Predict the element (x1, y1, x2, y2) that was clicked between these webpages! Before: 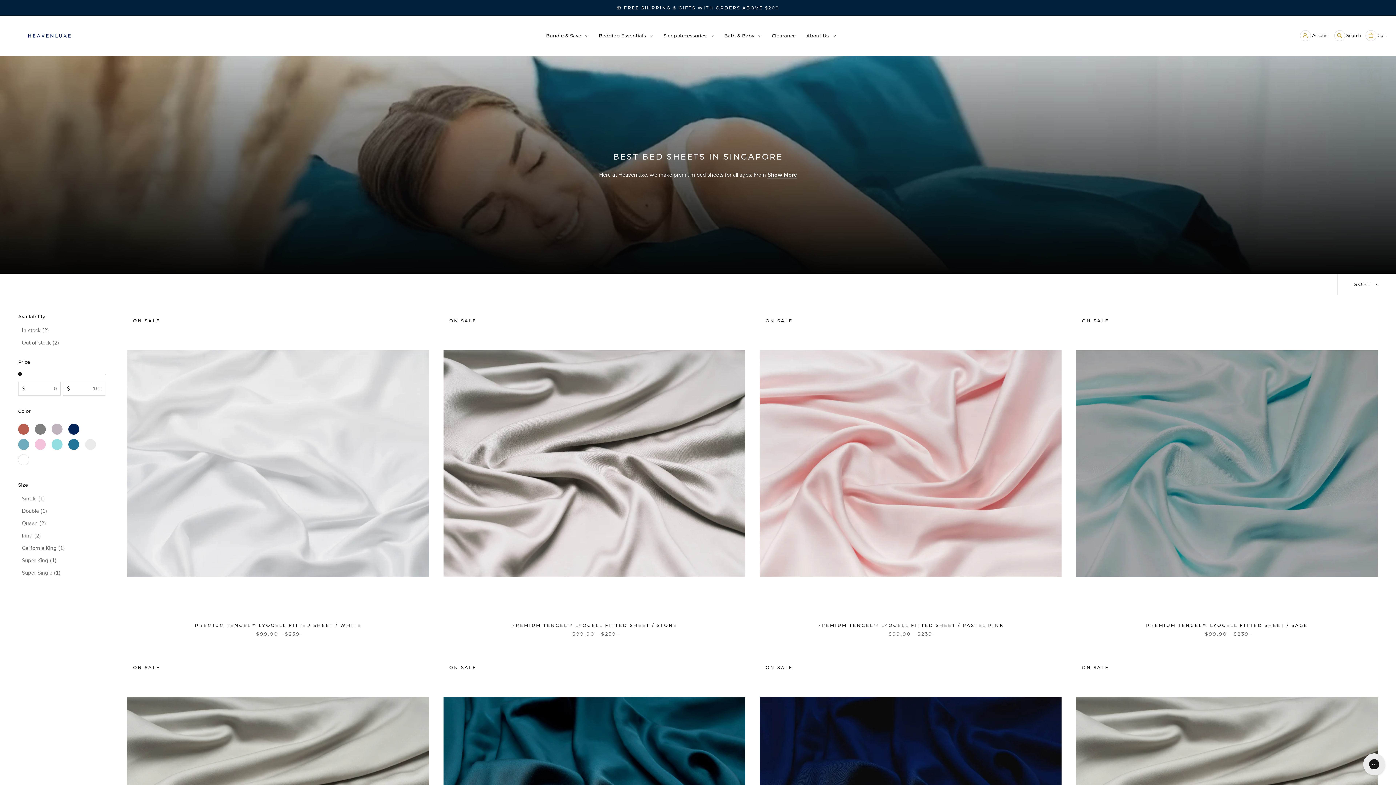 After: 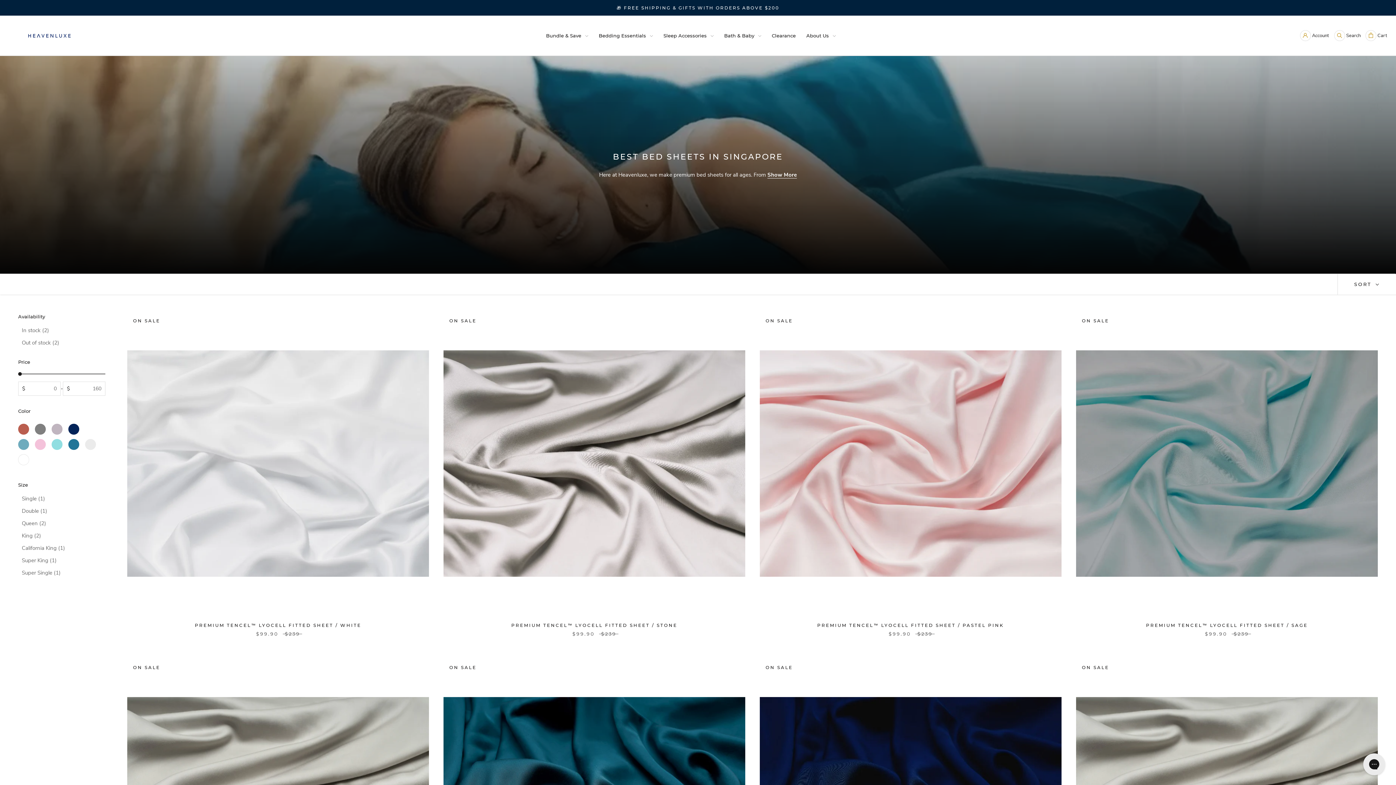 Action: bbox: (18, 481, 105, 488) label: Size